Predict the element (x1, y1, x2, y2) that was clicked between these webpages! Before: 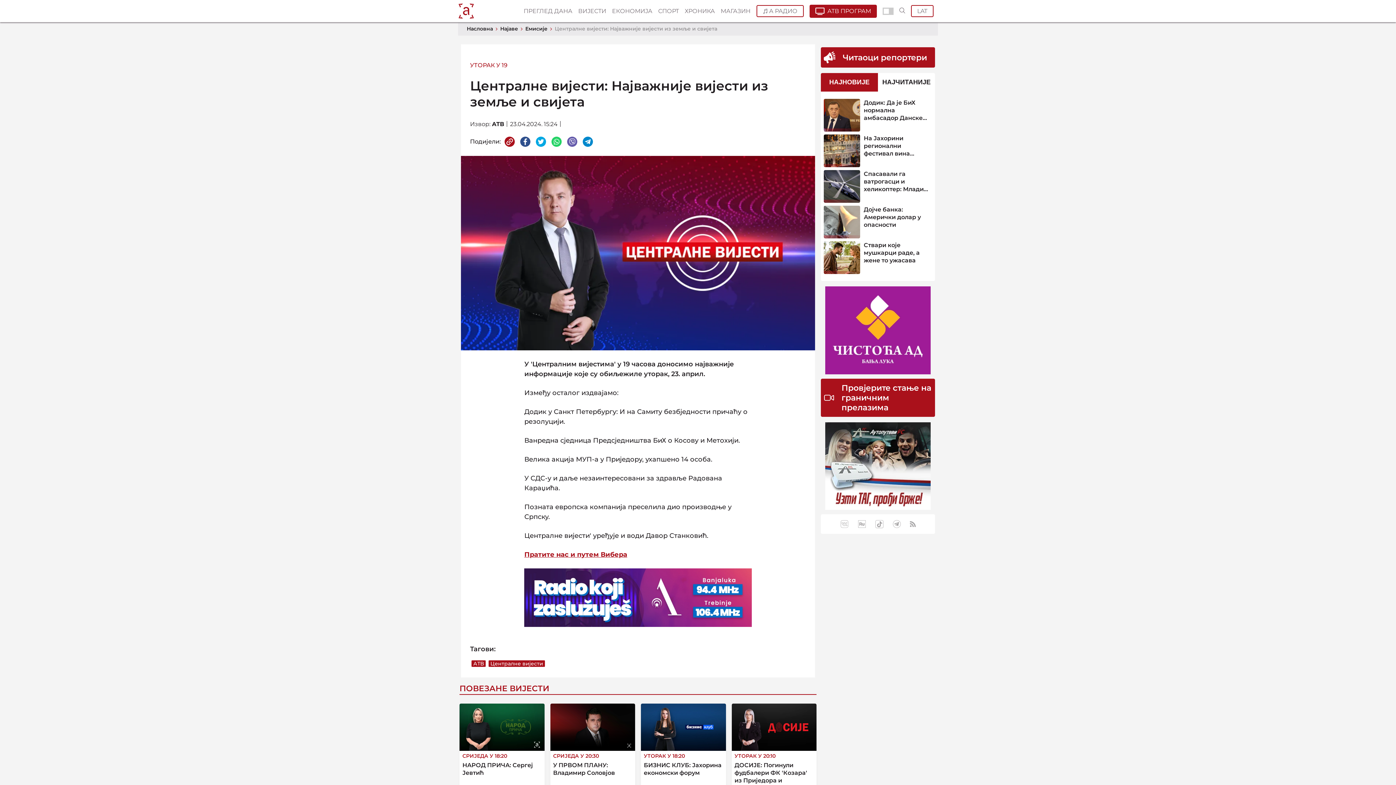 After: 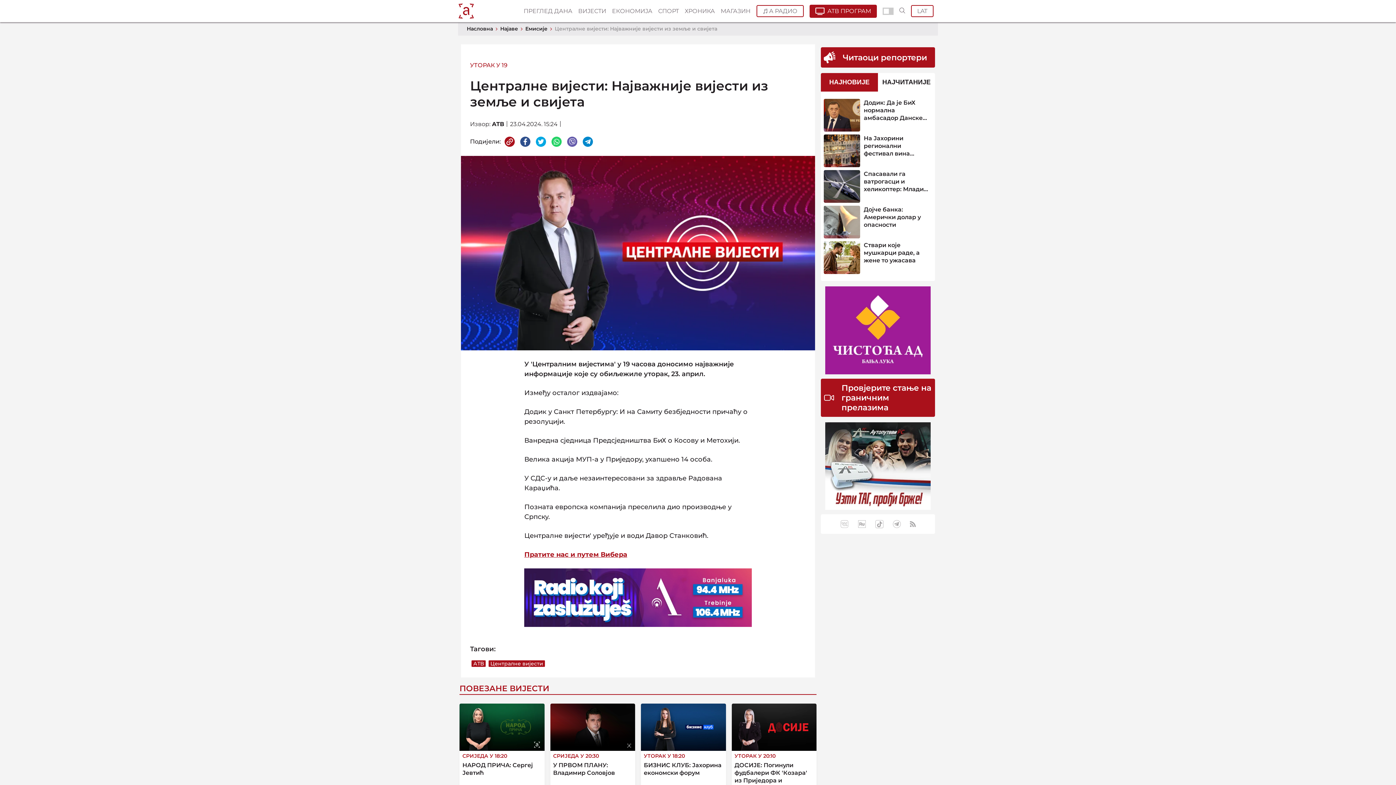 Action: bbox: (506, 138, 513, 145)